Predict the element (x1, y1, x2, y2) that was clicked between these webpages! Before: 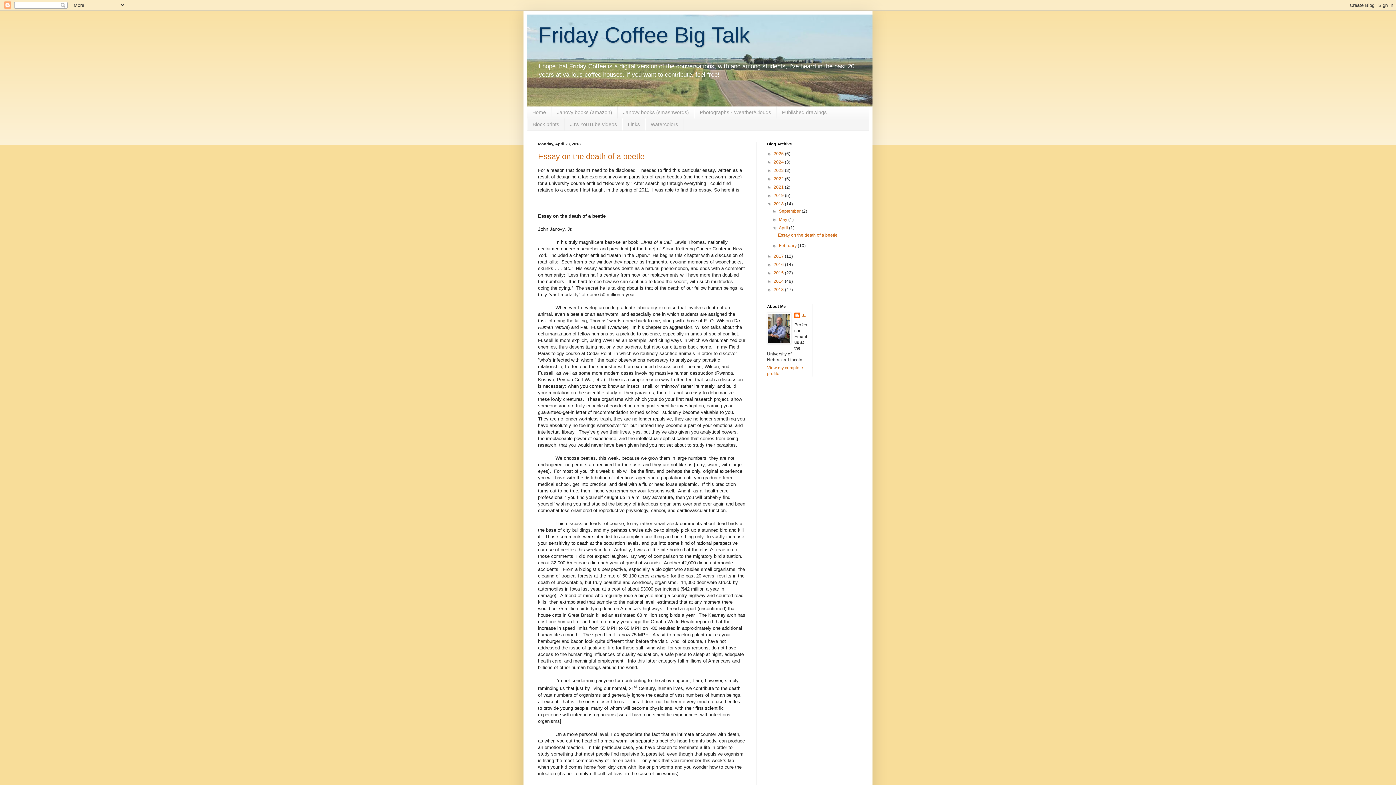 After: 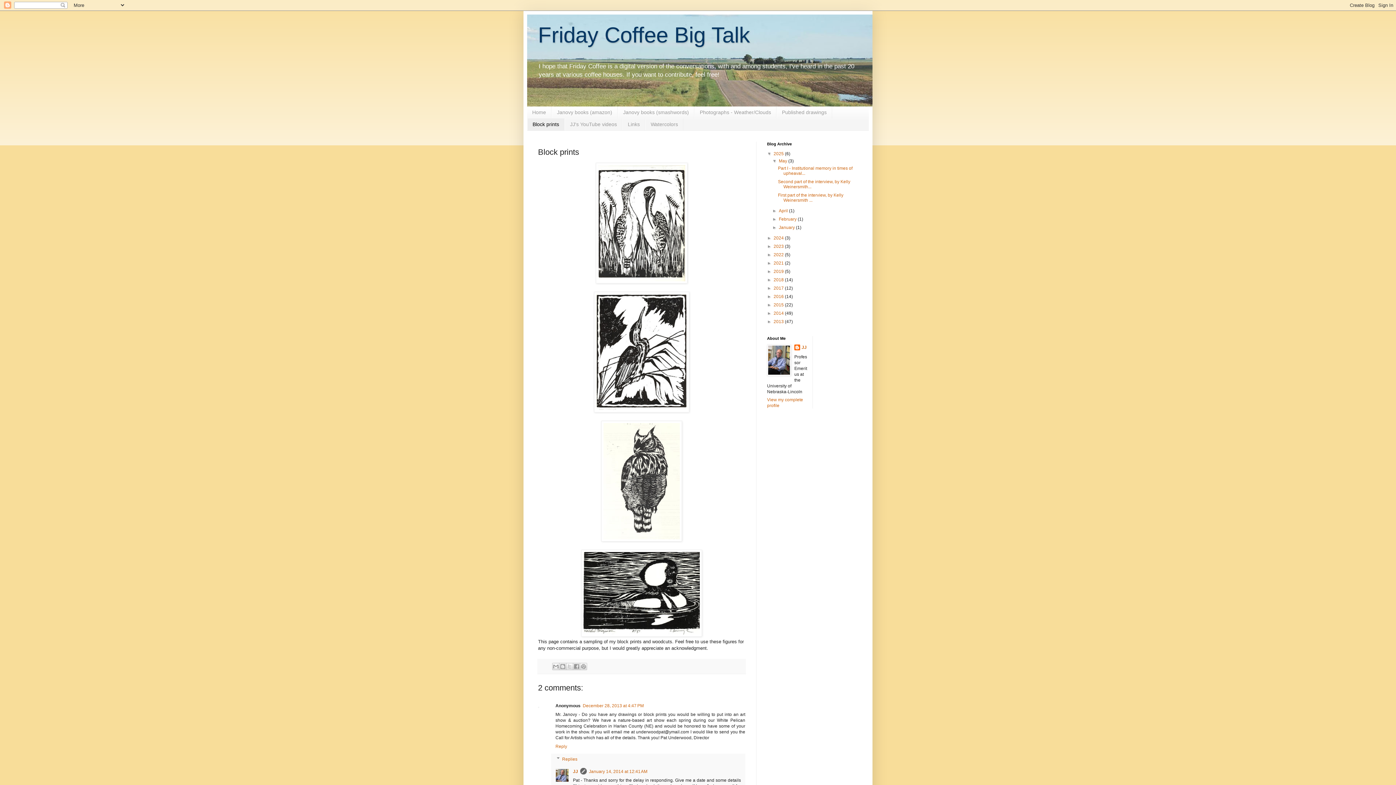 Action: label: Block prints bbox: (527, 118, 564, 130)